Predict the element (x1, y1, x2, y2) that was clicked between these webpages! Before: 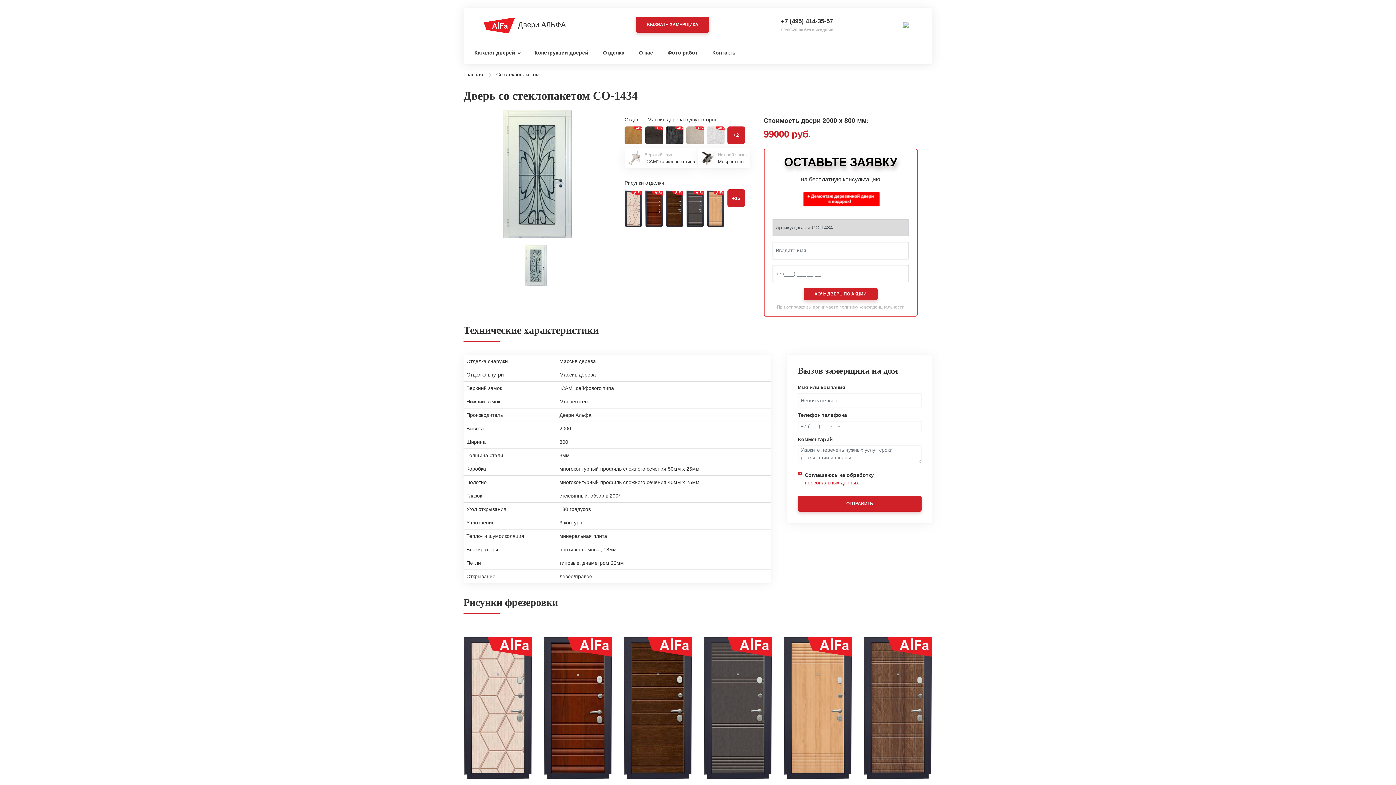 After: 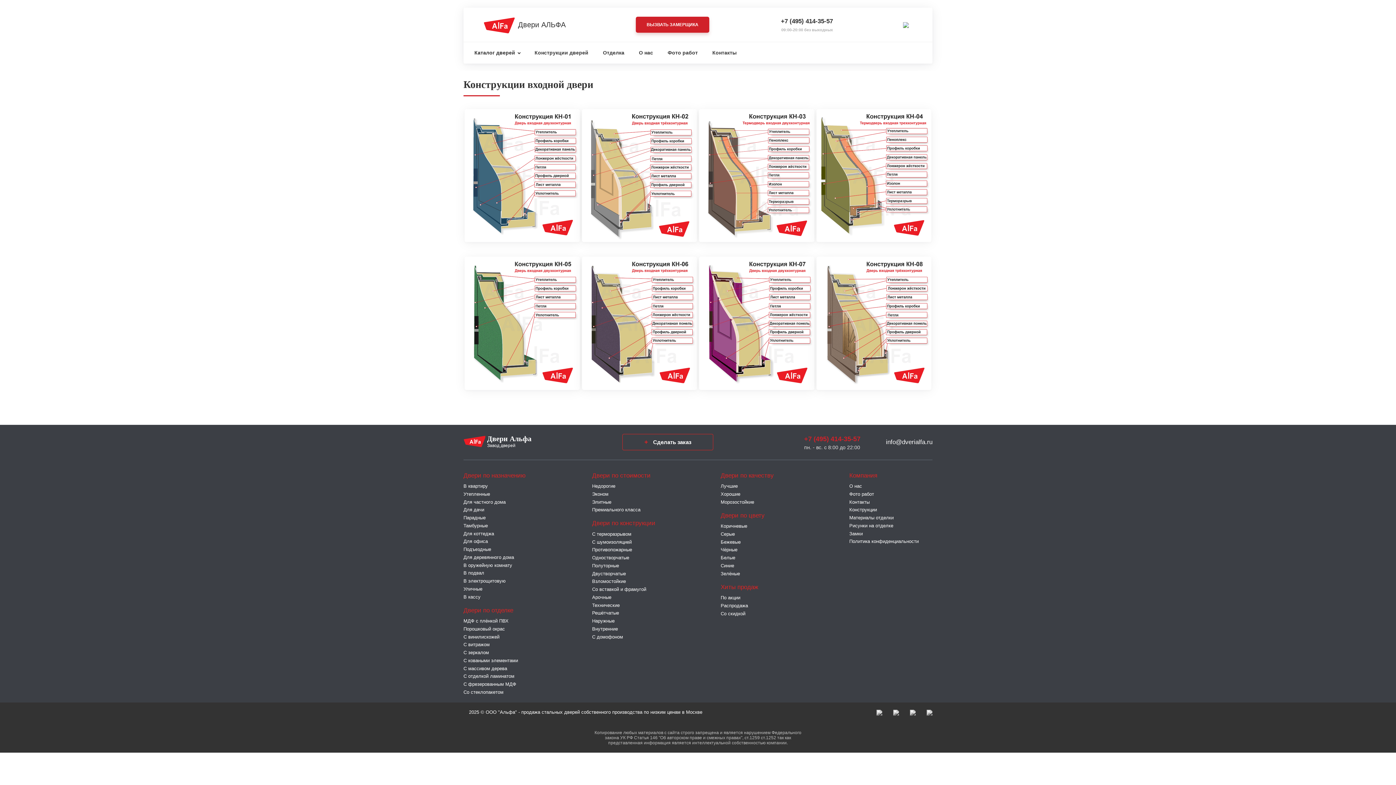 Action: bbox: (527, 49, 595, 56) label: Конструкции дверей